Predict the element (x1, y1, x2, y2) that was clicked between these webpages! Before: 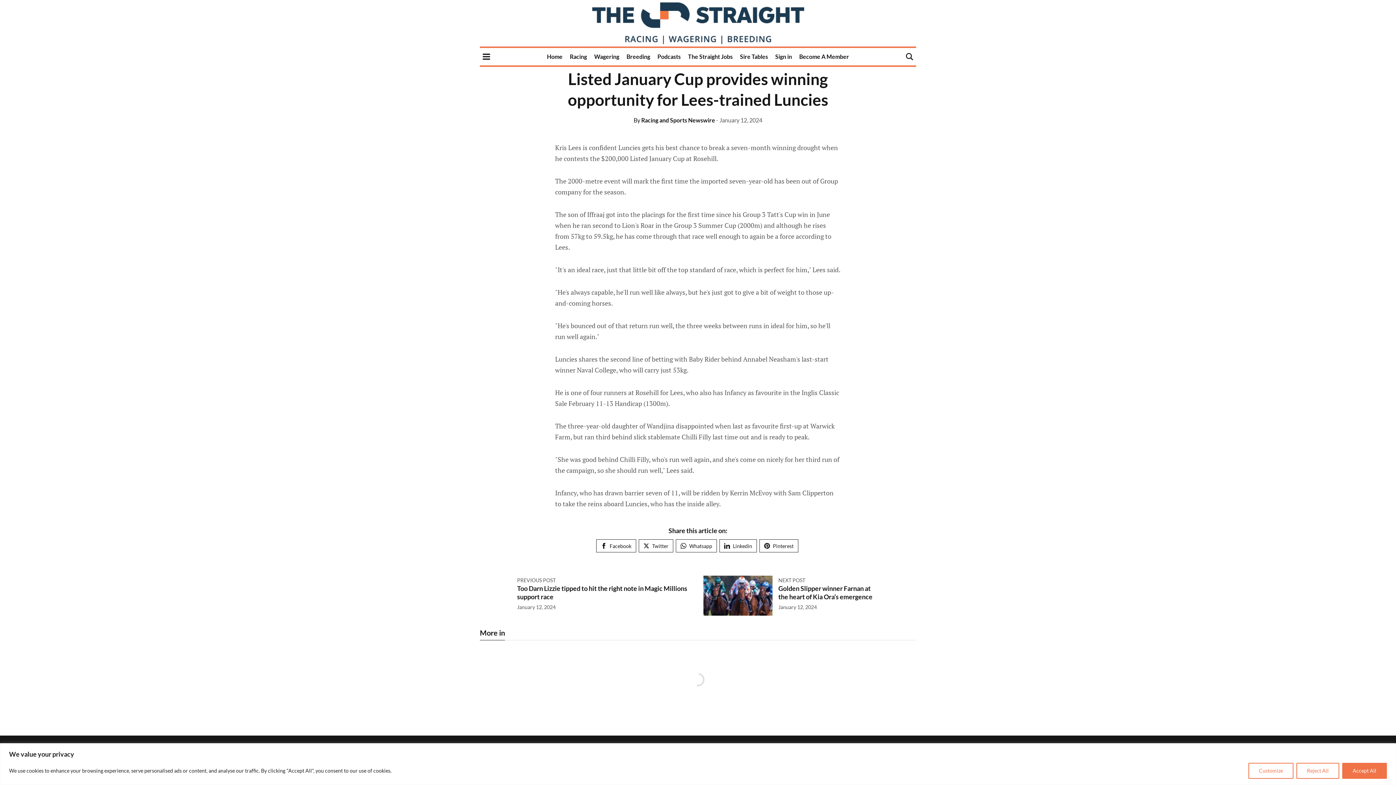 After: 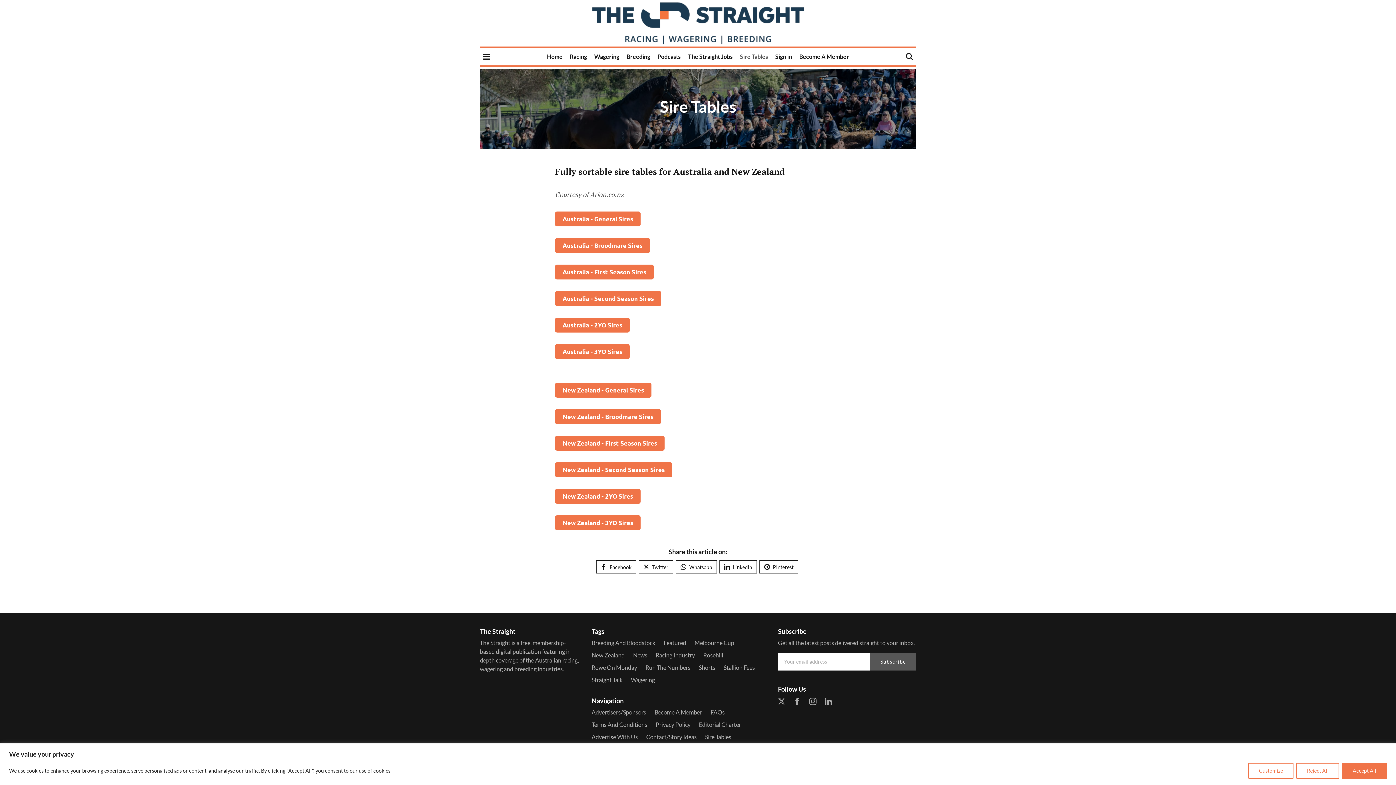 Action: label: Sire Tables bbox: (740, 53, 768, 60)